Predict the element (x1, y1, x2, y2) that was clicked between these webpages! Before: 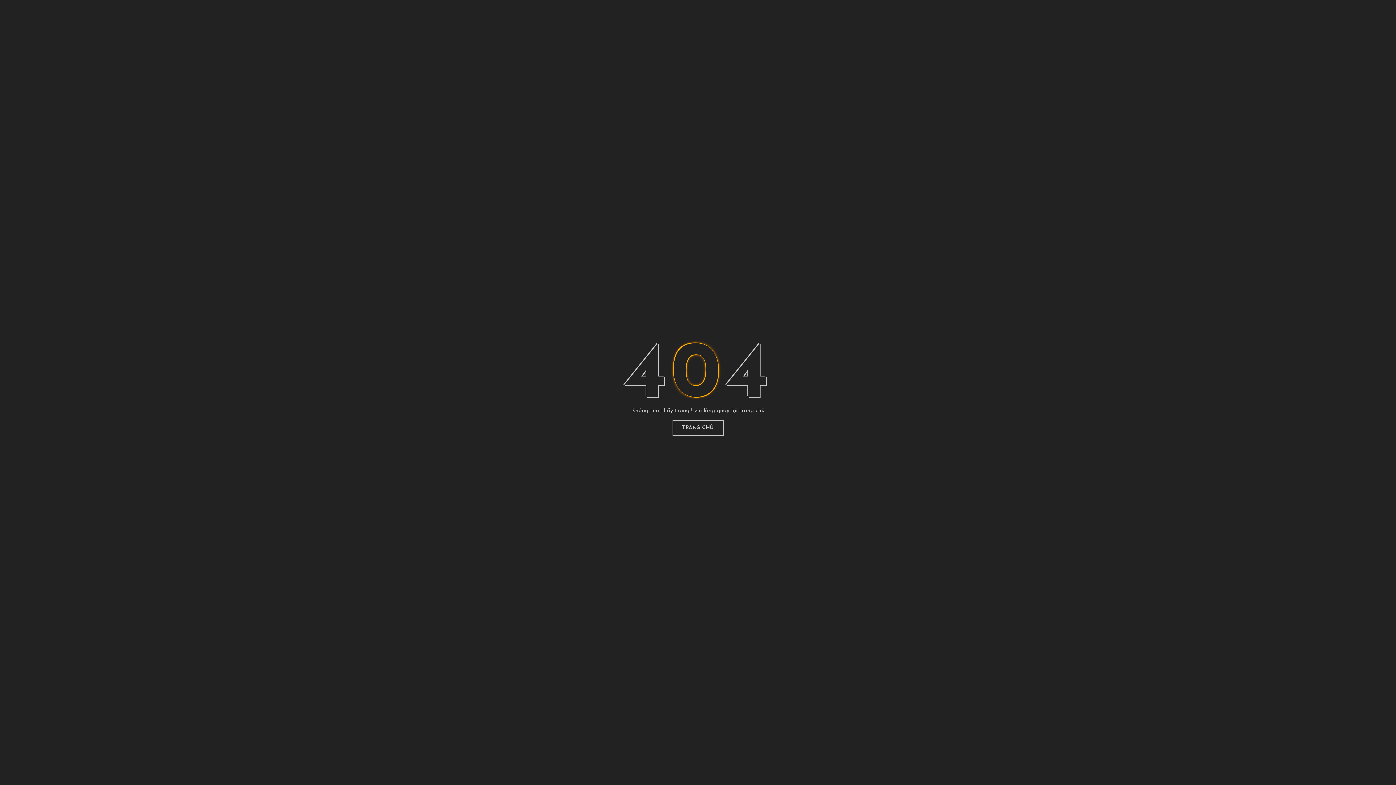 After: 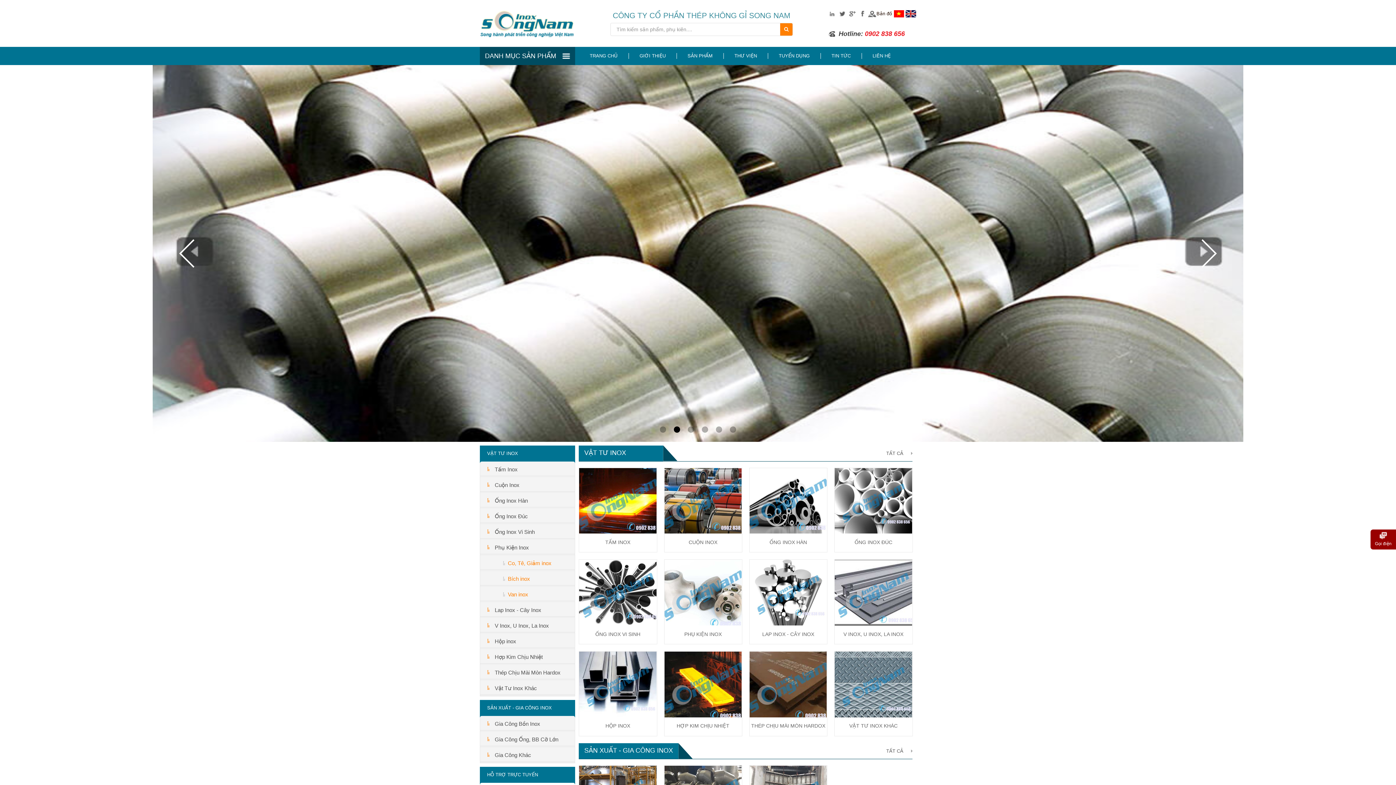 Action: label: TRANG CHỦ bbox: (672, 420, 723, 436)